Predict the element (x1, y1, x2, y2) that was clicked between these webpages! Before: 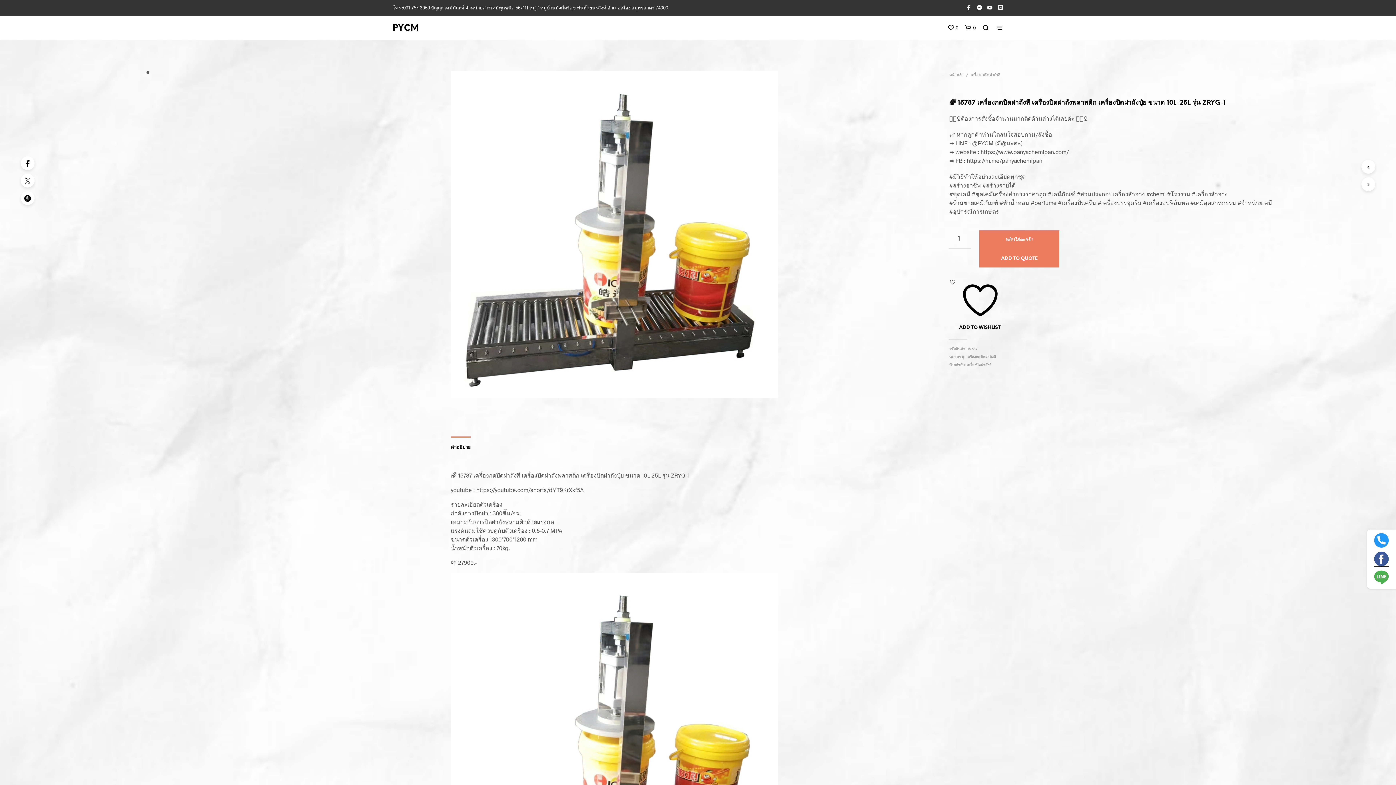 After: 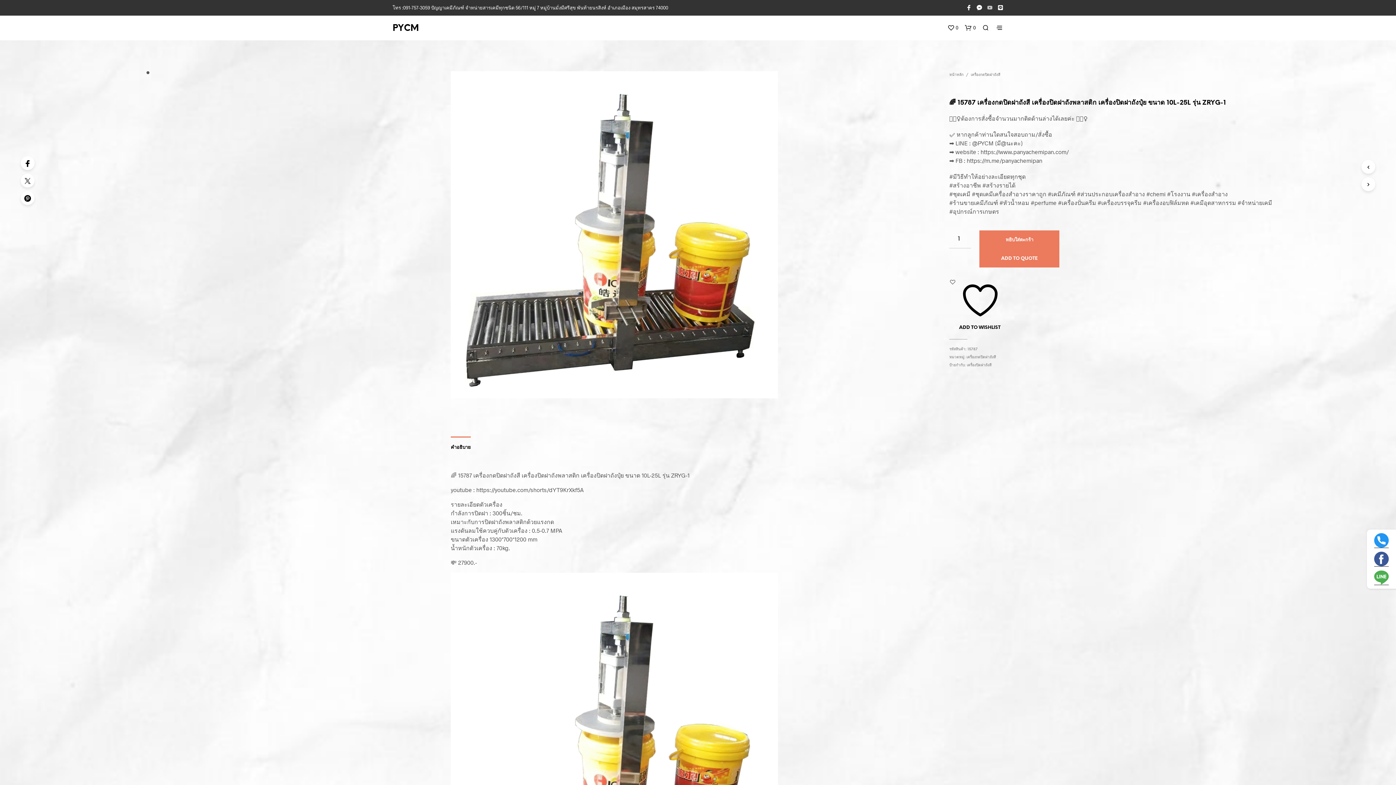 Action: bbox: (987, 4, 993, 10)